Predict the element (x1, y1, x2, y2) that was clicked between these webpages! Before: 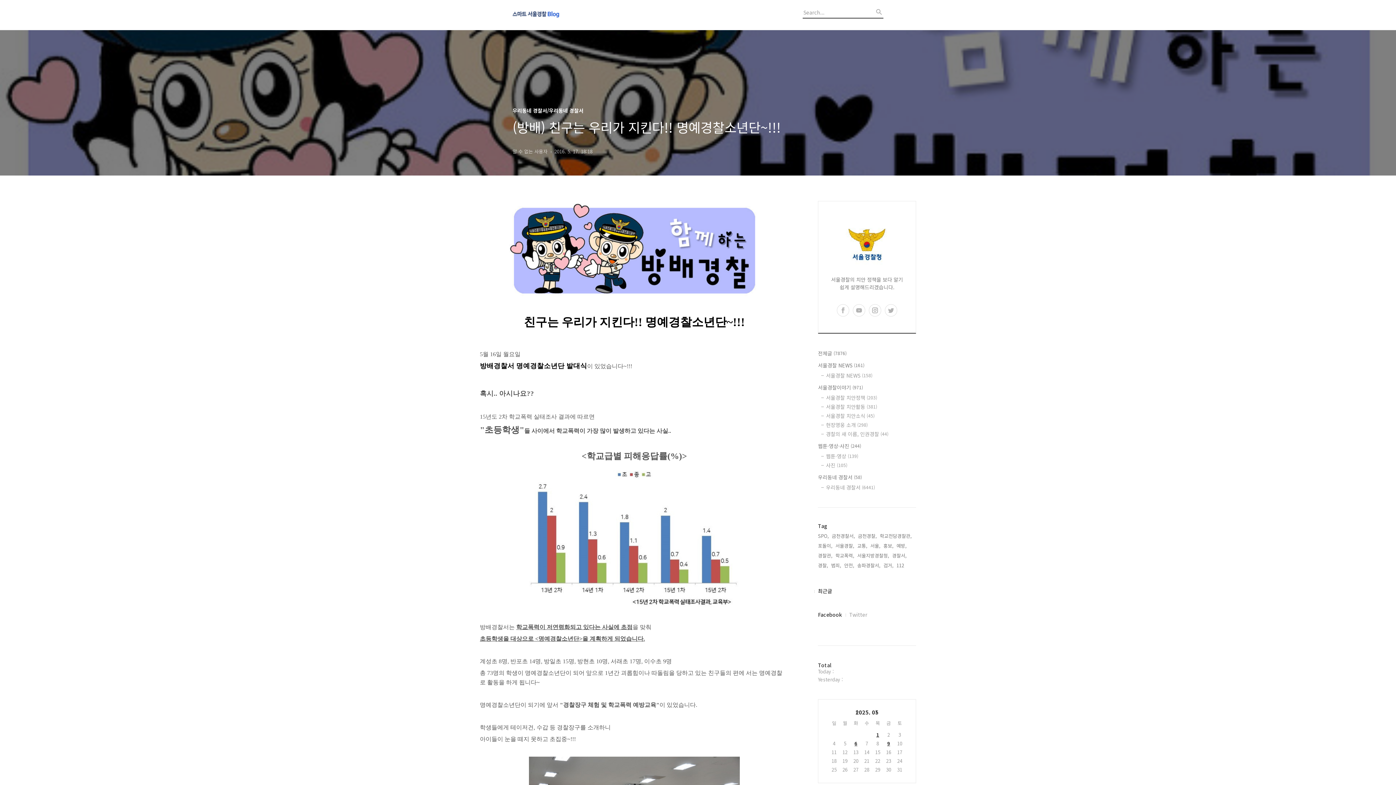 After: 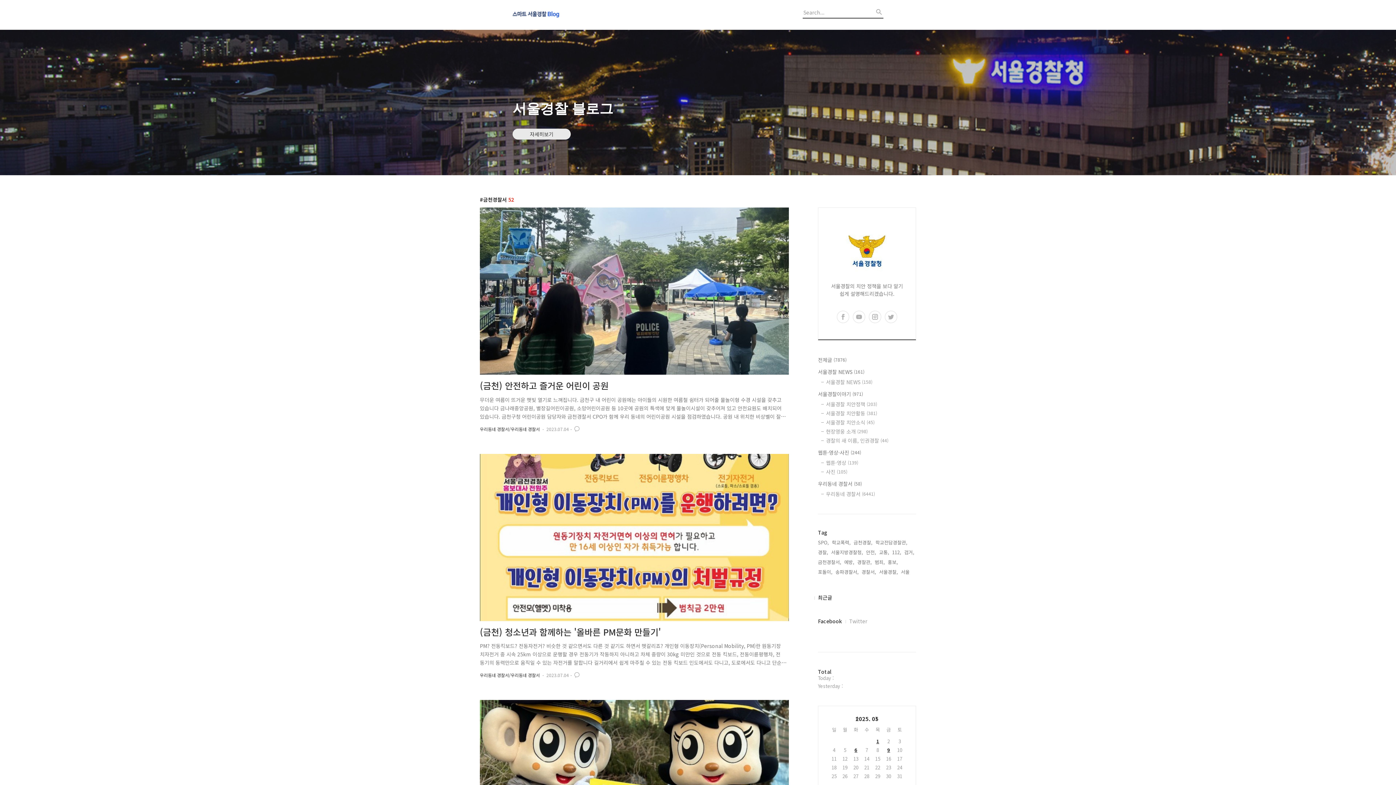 Action: label: 금천경찰서, bbox: (832, 532, 855, 540)